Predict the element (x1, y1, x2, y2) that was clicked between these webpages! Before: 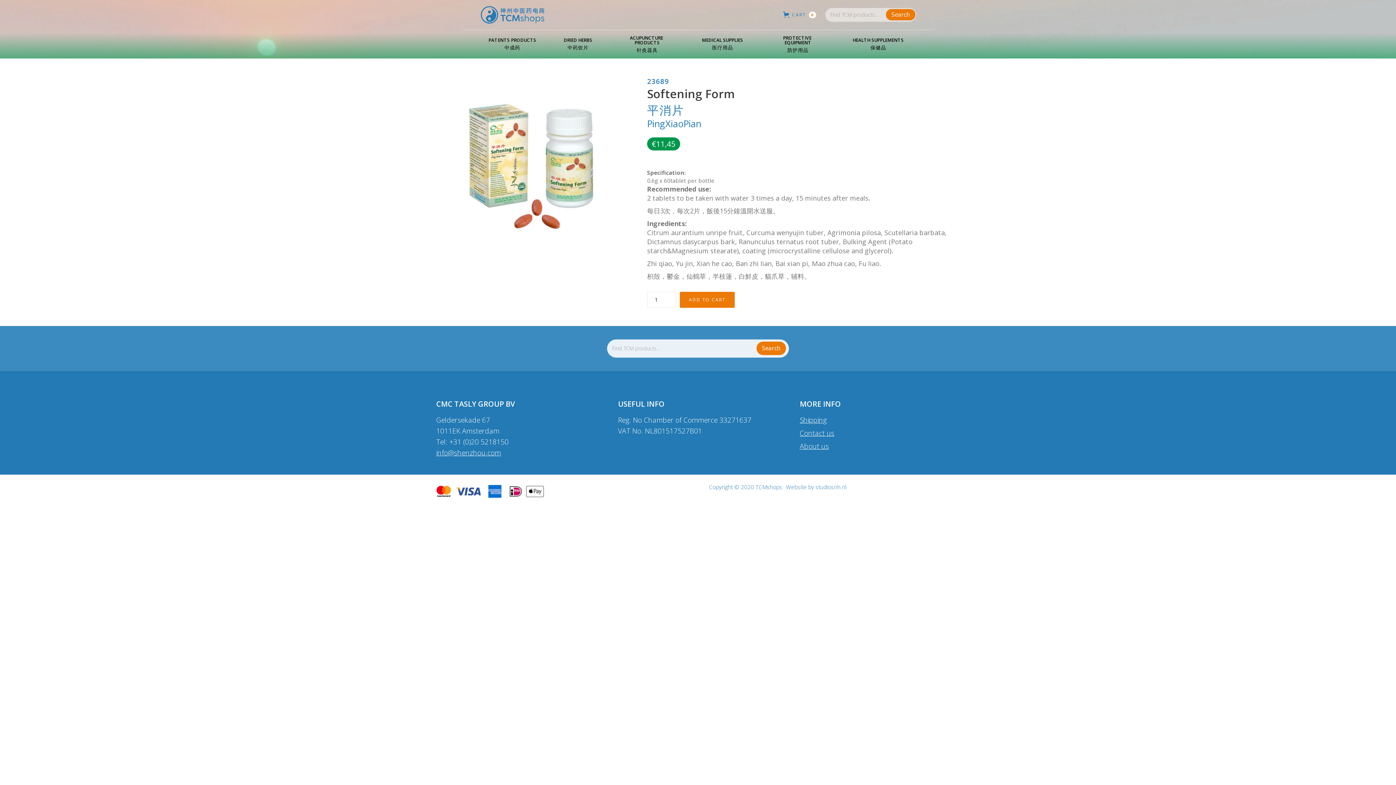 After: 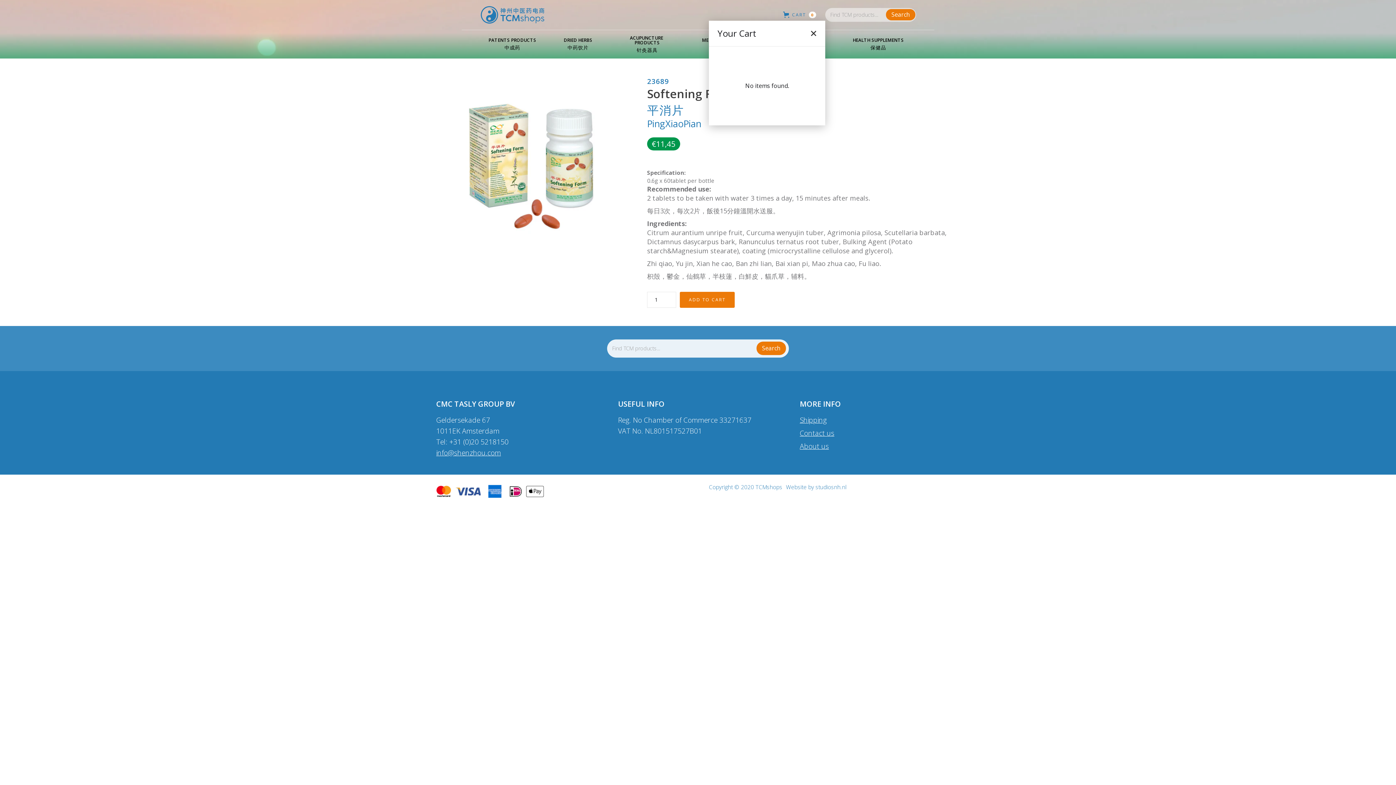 Action: bbox: (774, 9, 825, 20) label: CART
0